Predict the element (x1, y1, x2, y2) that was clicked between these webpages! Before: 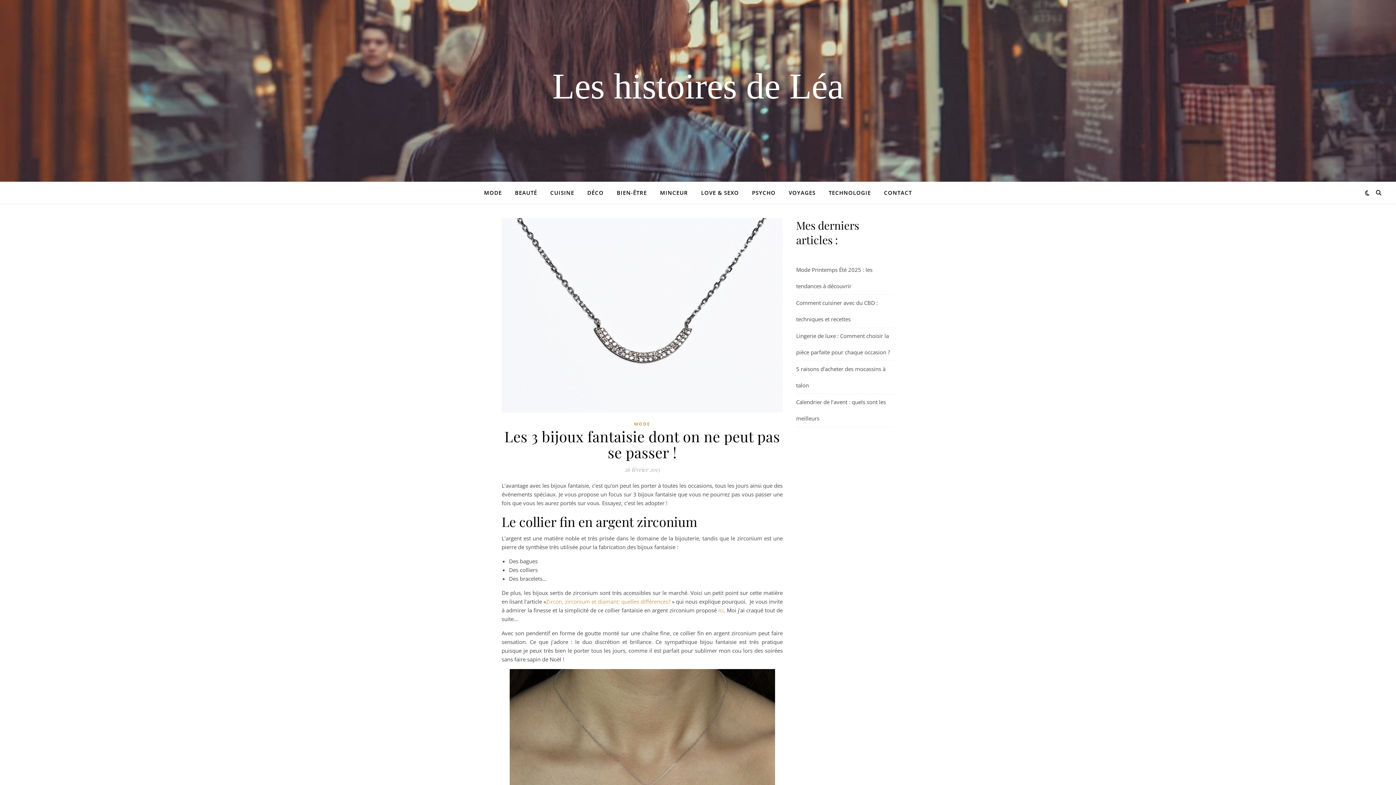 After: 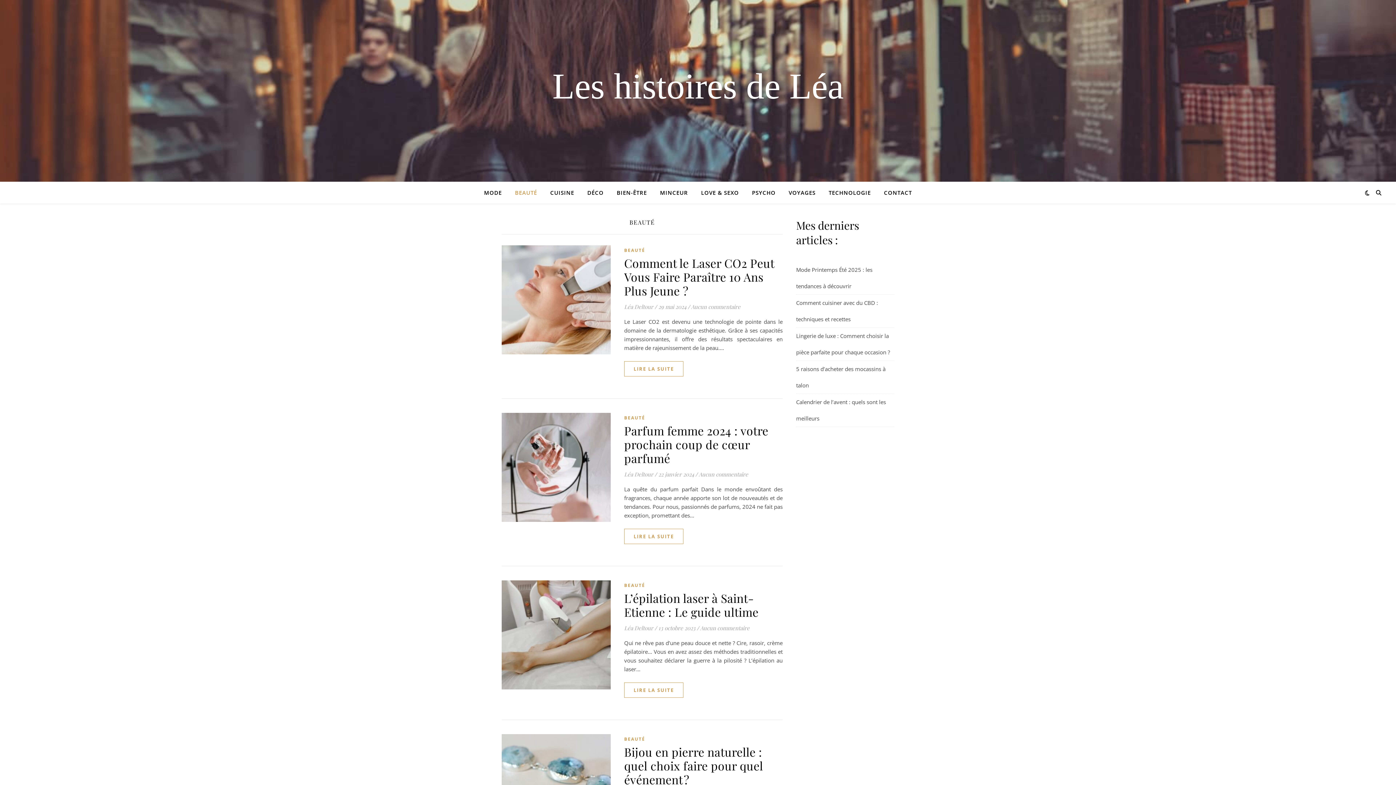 Action: label: BEAUTÉ bbox: (509, 181, 543, 203)